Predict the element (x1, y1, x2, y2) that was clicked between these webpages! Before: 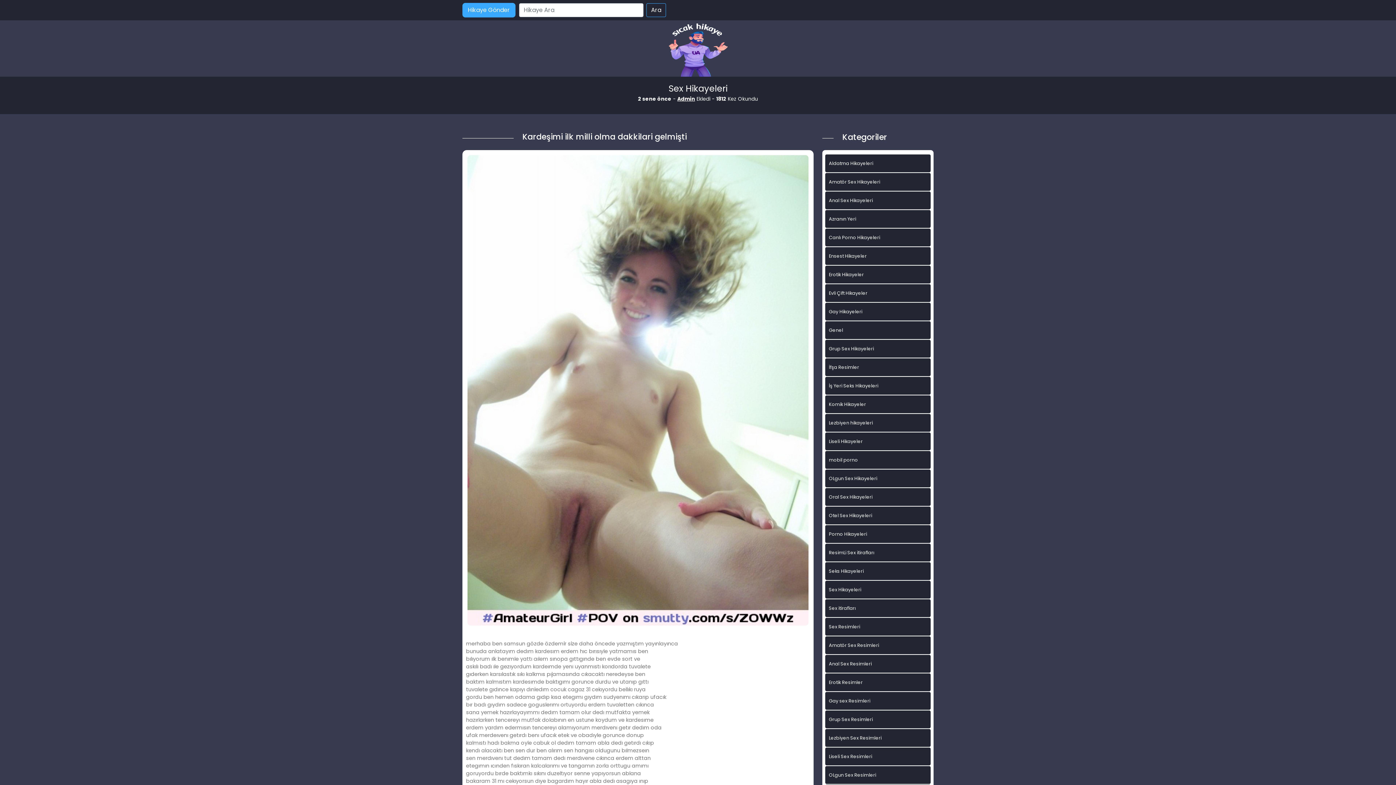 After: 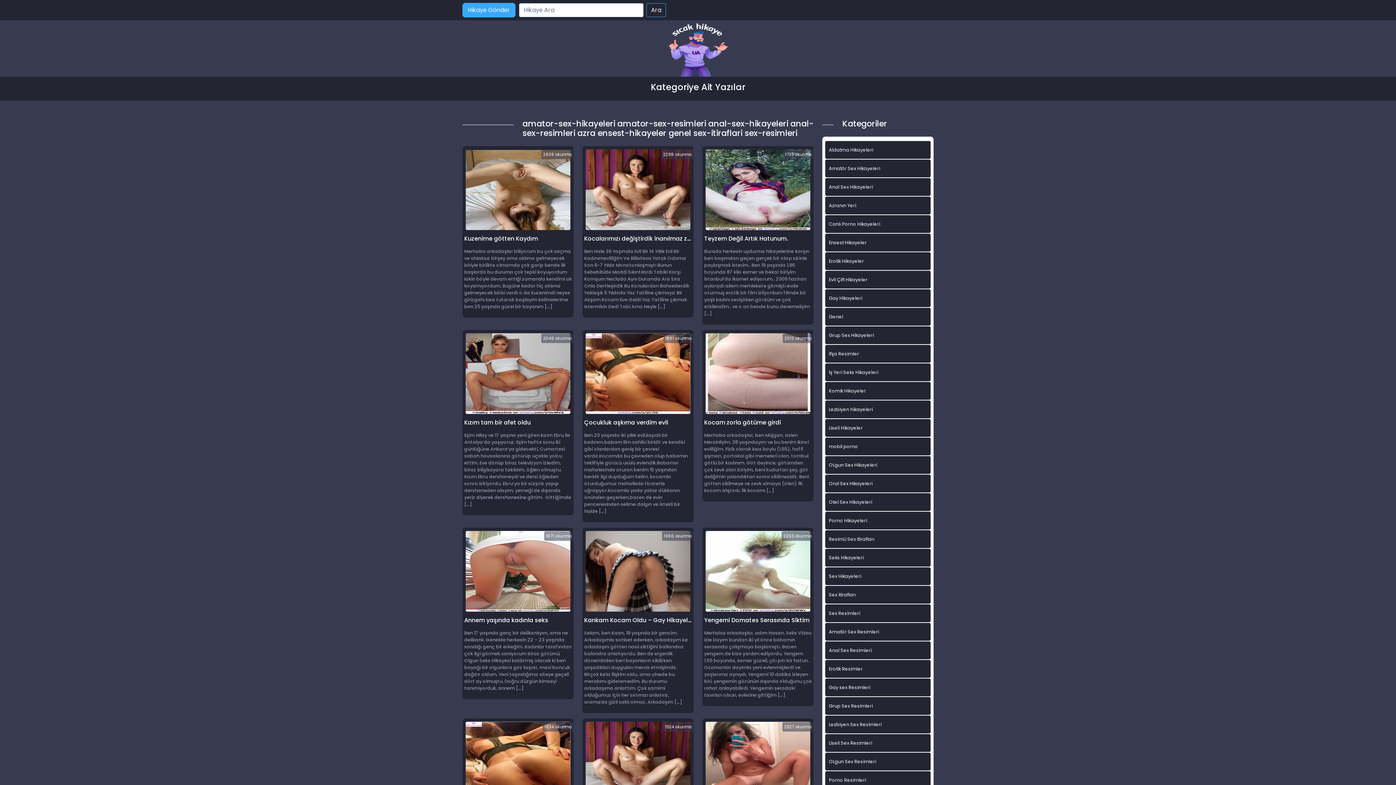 Action: bbox: (825, 599, 930, 617) label: Sex itirafları